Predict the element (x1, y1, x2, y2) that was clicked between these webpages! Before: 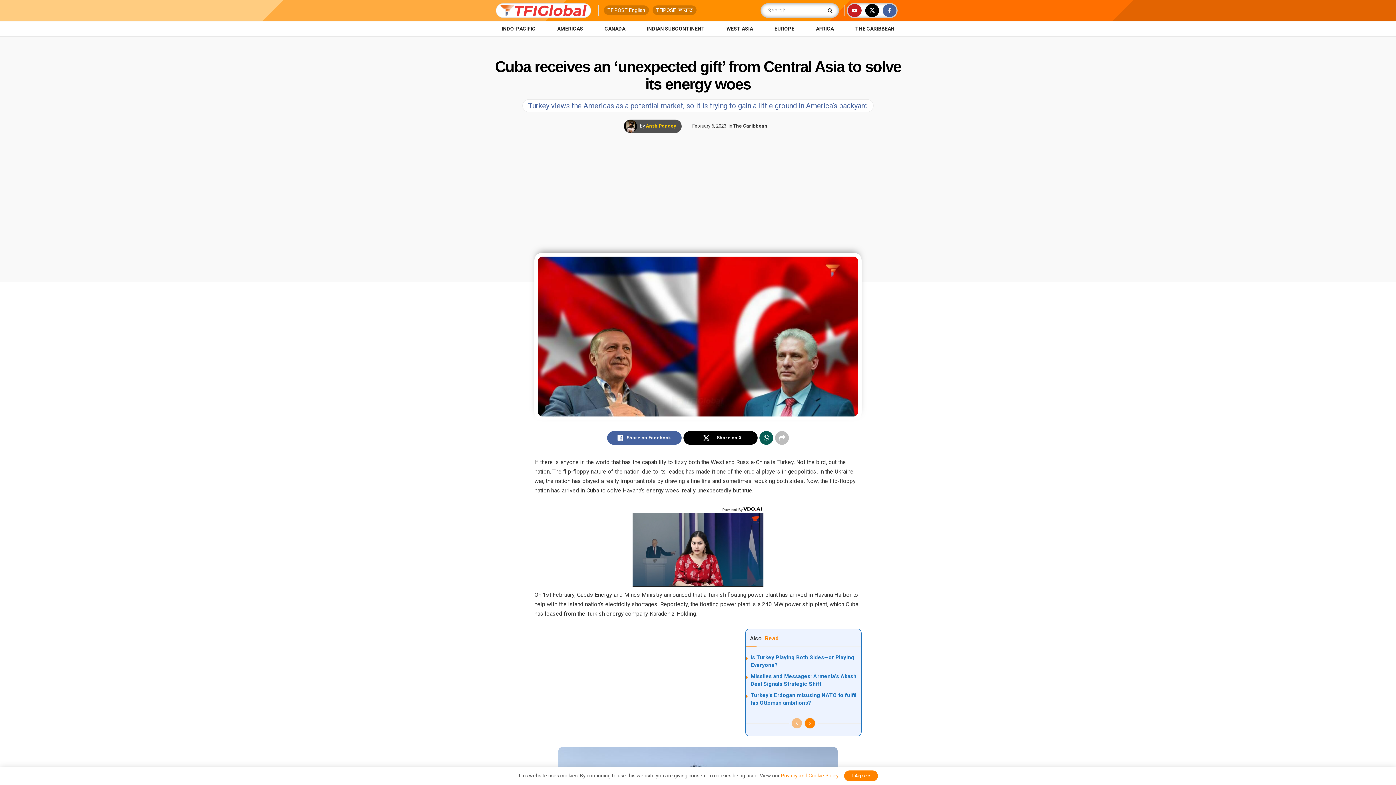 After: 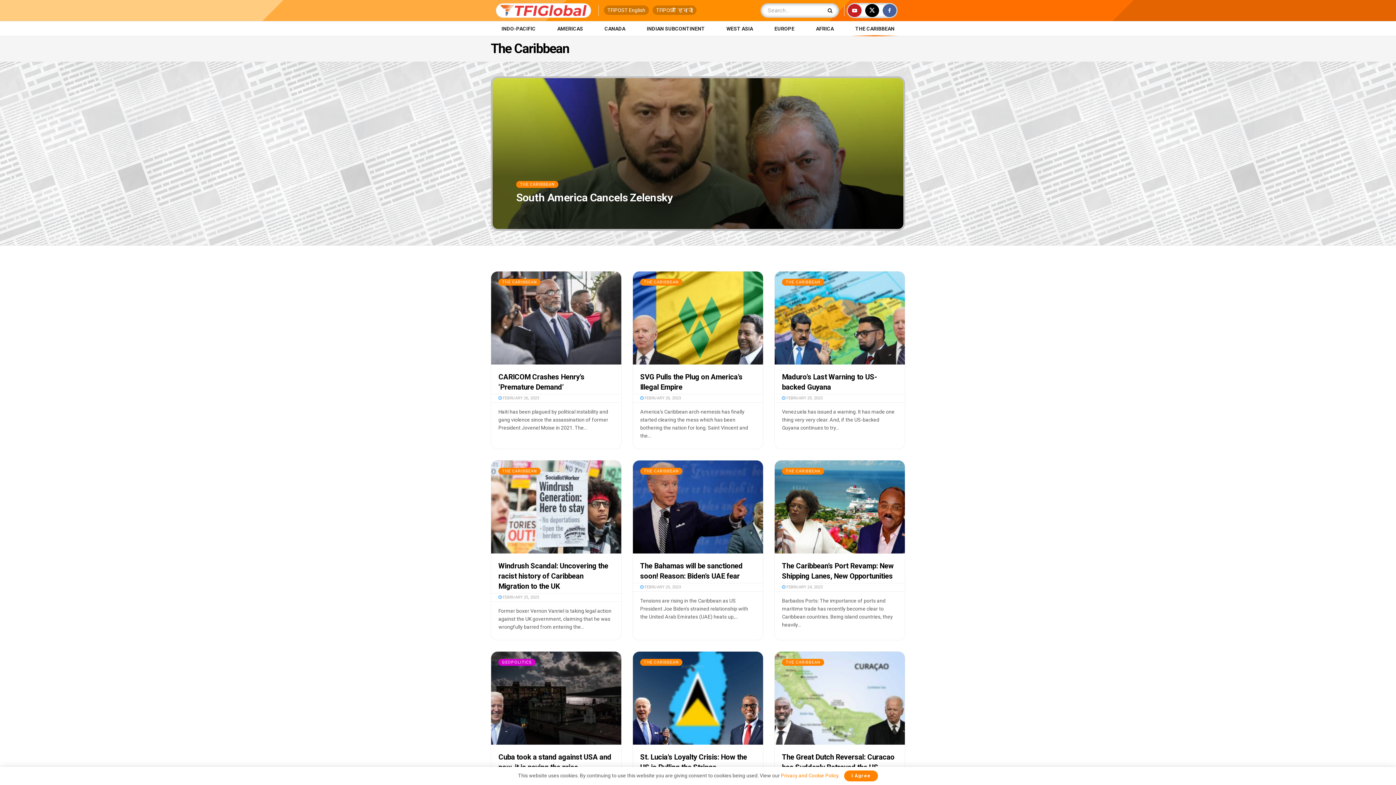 Action: bbox: (733, 123, 767, 128) label: The Caribbean